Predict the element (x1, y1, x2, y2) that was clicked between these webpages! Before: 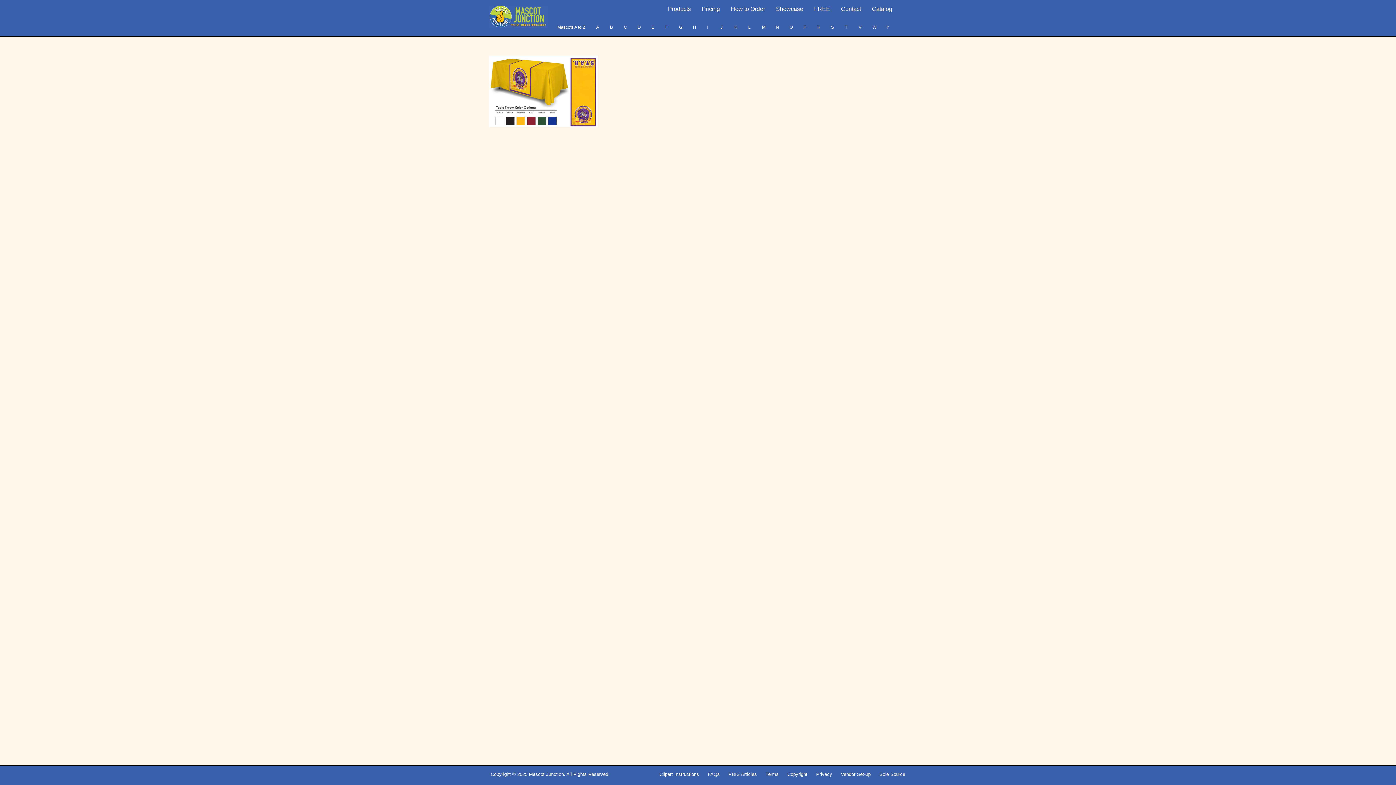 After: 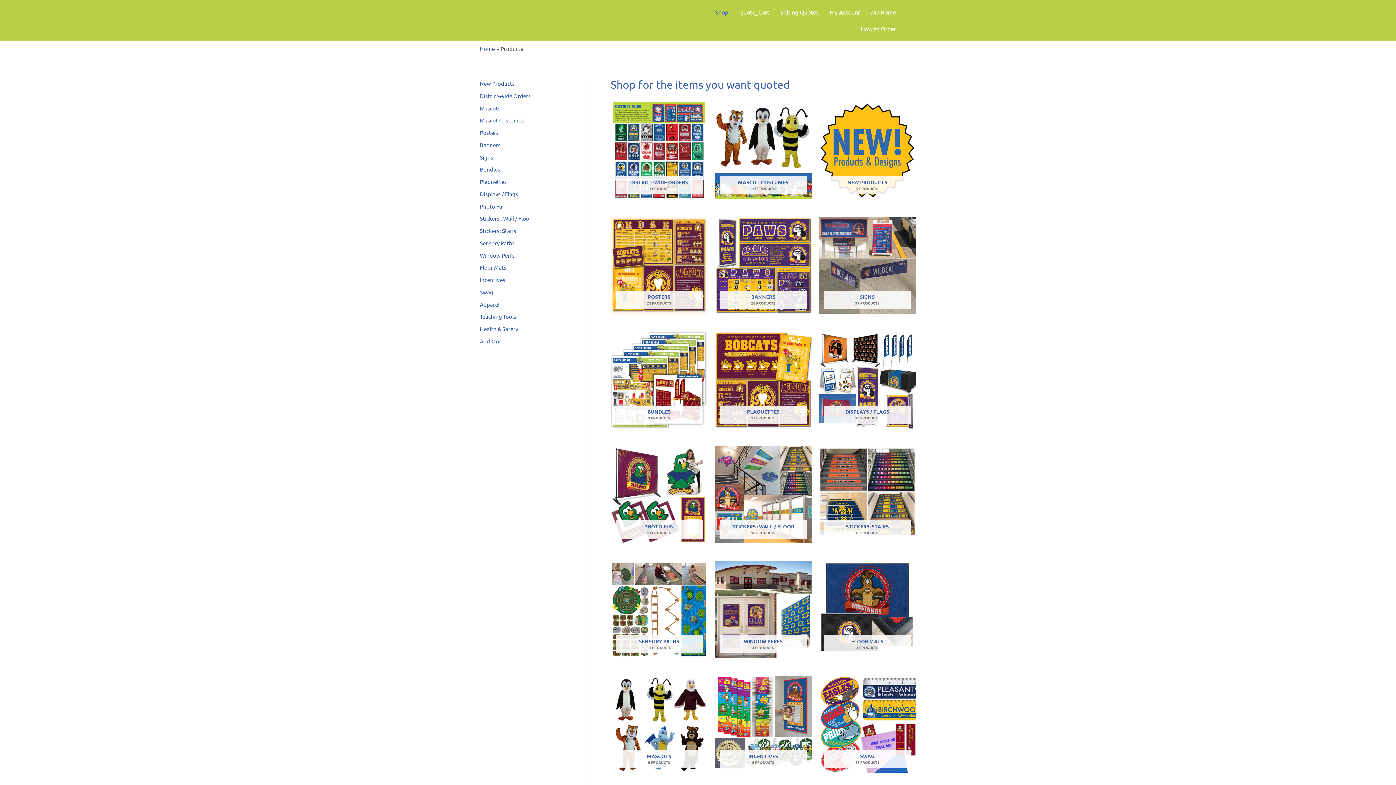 Action: label: Pricing bbox: (696, 0, 725, 18)